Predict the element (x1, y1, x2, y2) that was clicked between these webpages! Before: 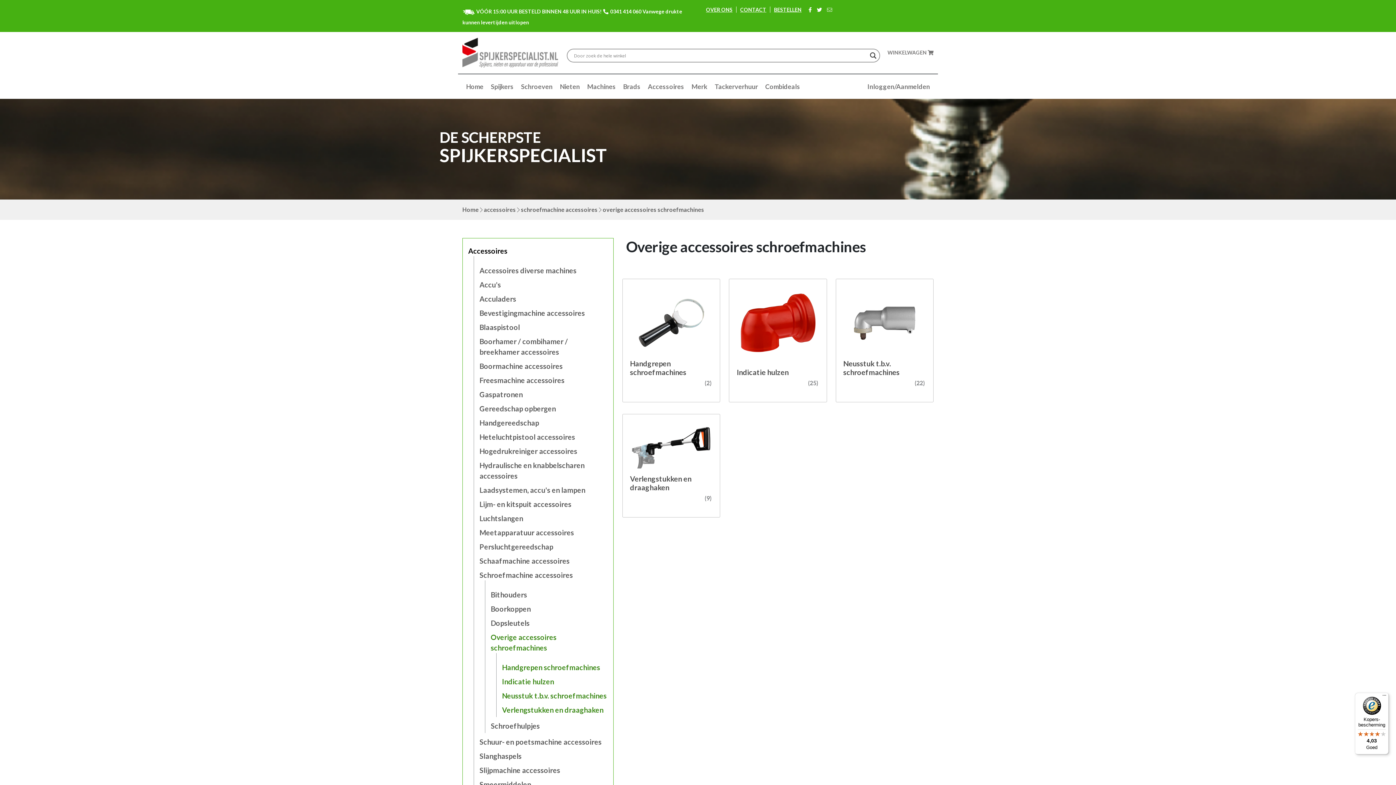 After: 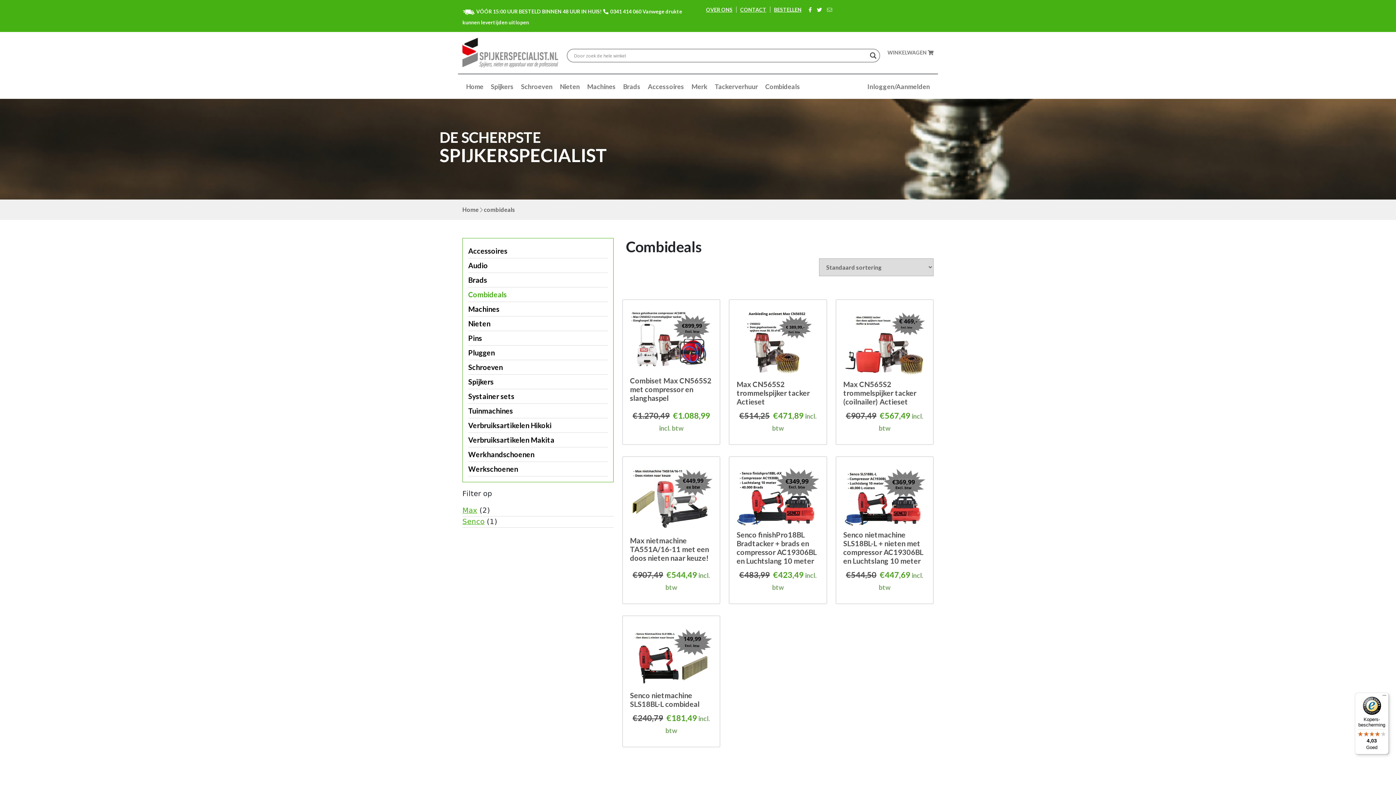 Action: bbox: (765, 81, 800, 91) label: Combideals